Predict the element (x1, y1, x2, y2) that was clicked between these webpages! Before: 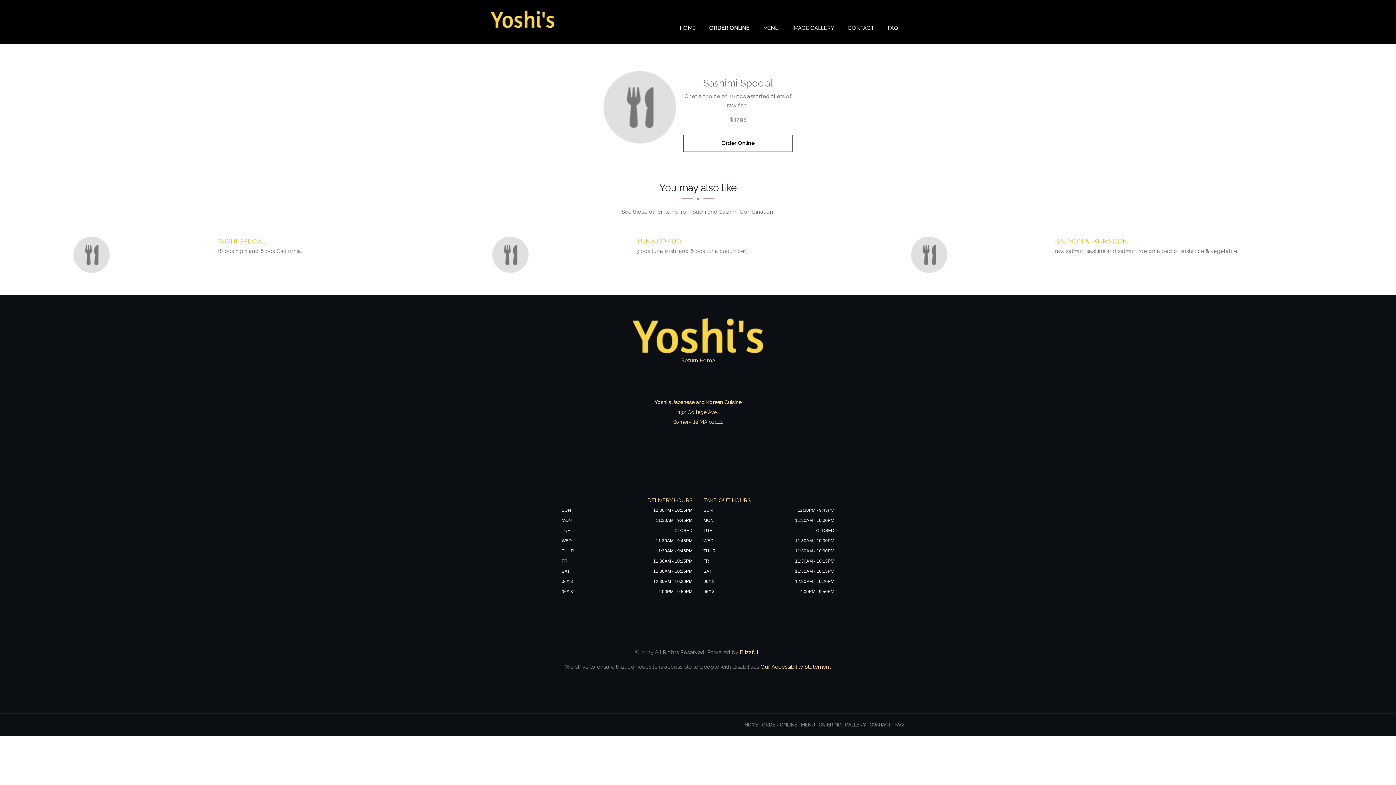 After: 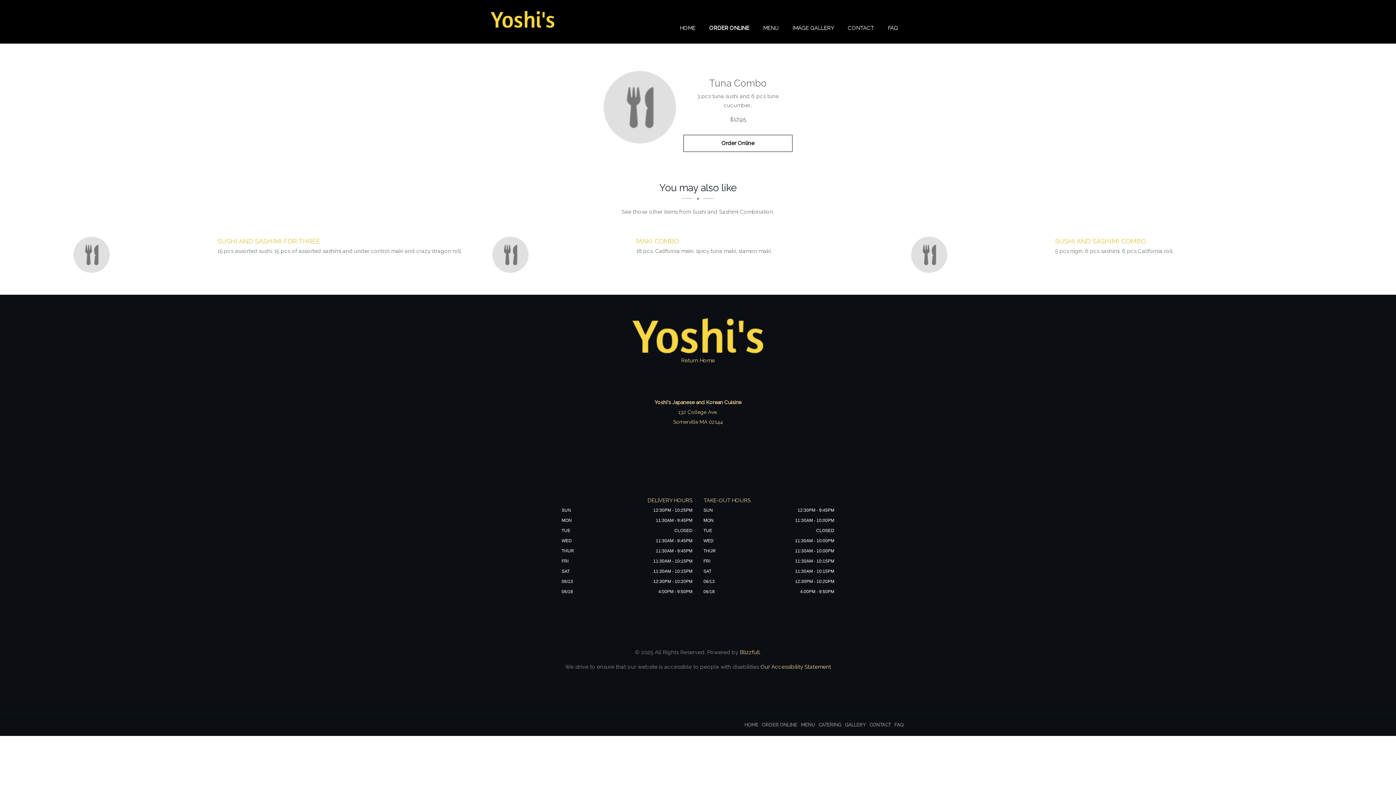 Action: bbox: (636, 237, 681, 245) label: Tuna Combo - Click to order